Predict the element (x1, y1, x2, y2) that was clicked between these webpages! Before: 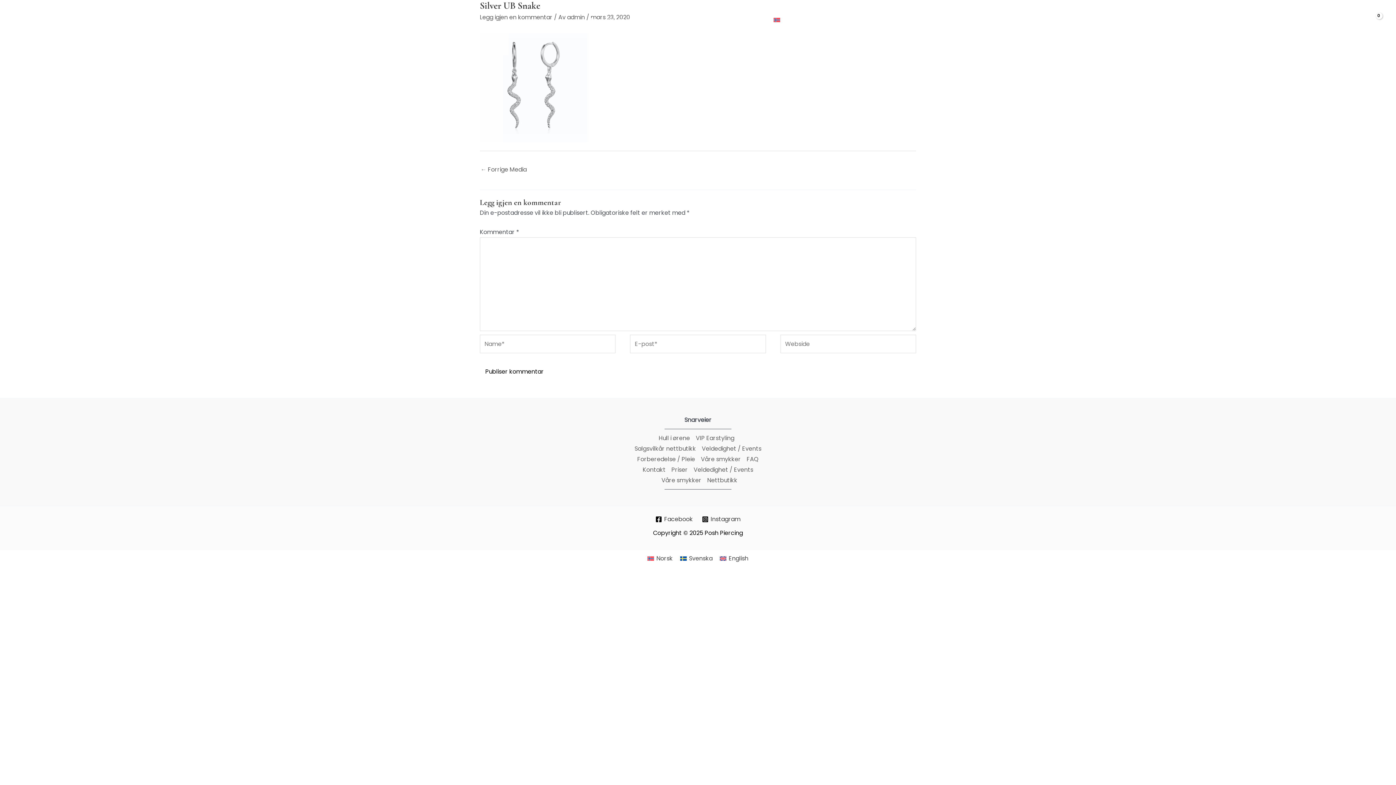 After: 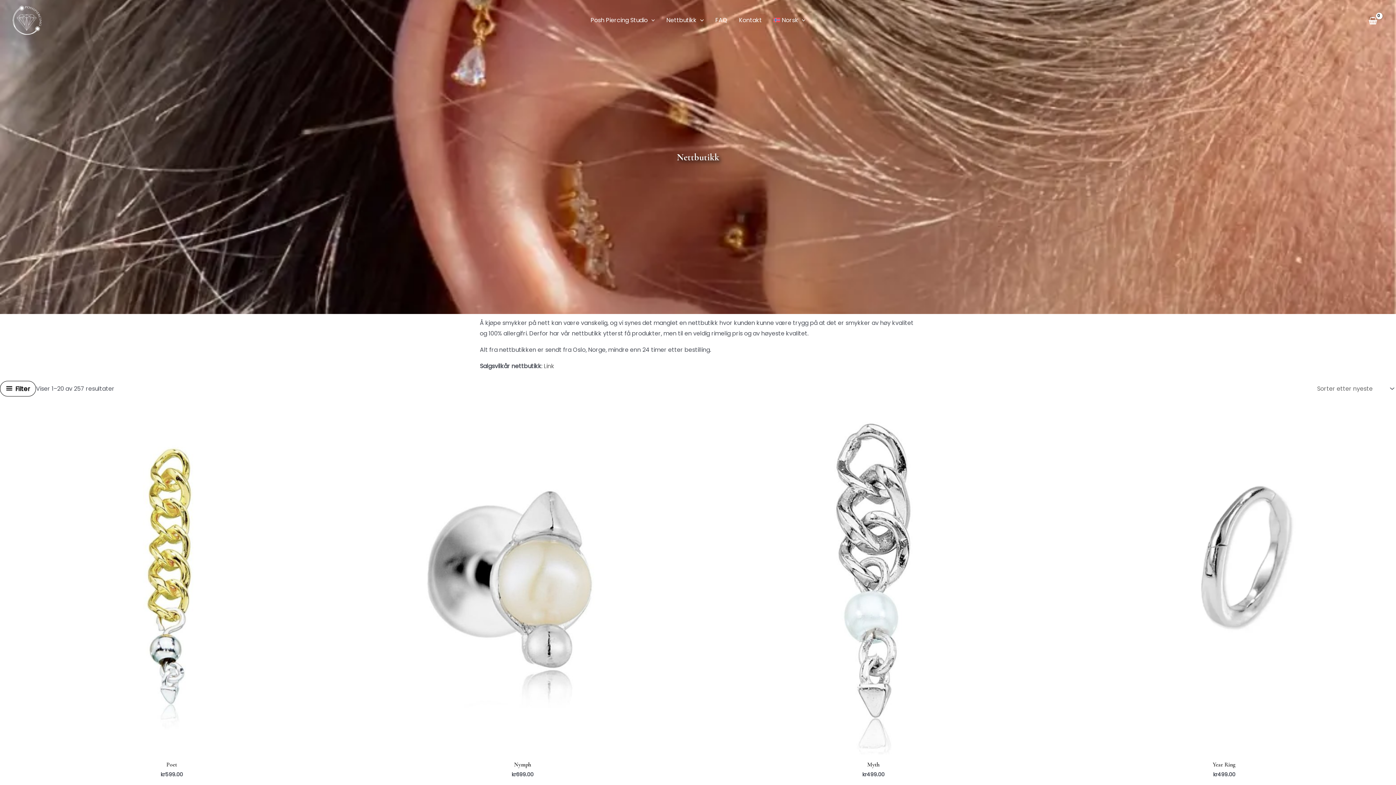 Action: bbox: (704, 475, 737, 485) label: Nettbutikk